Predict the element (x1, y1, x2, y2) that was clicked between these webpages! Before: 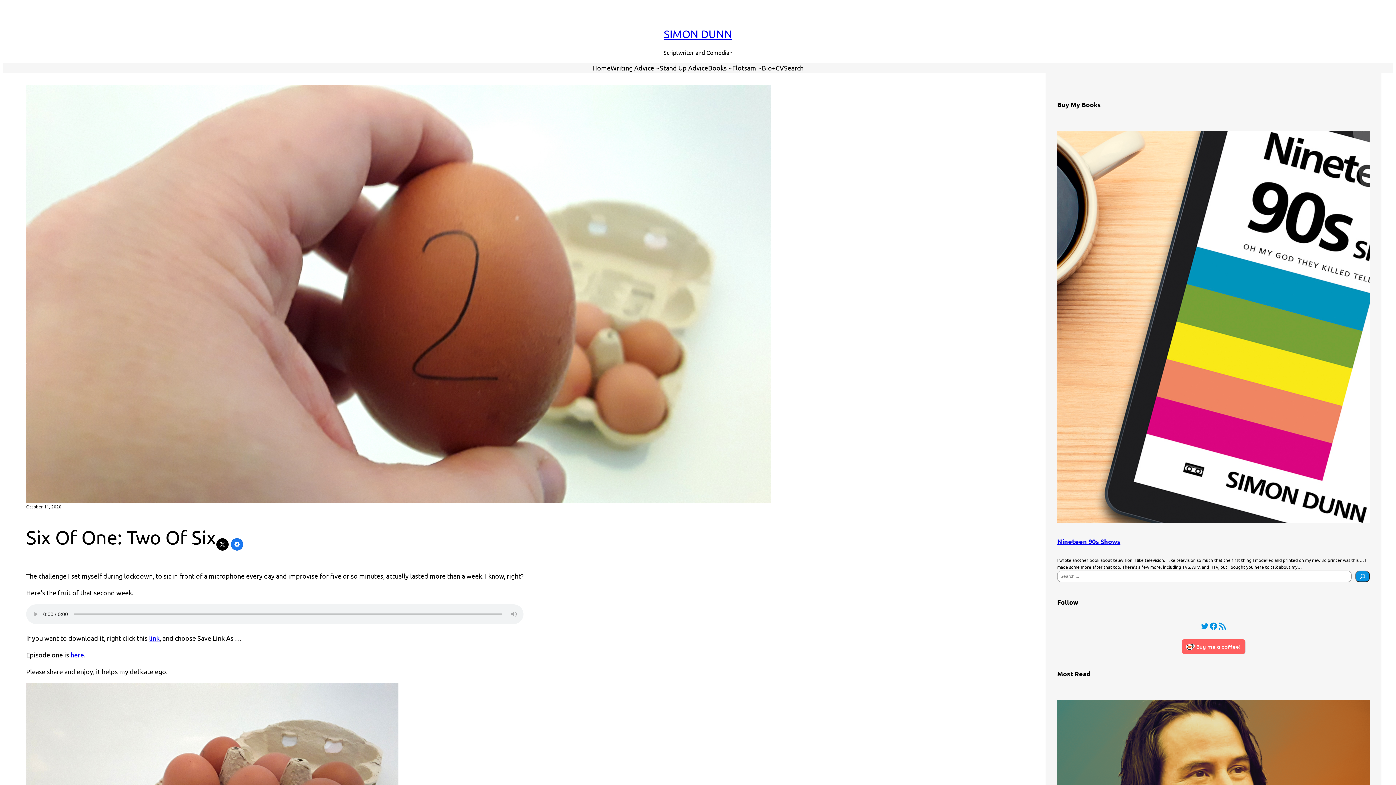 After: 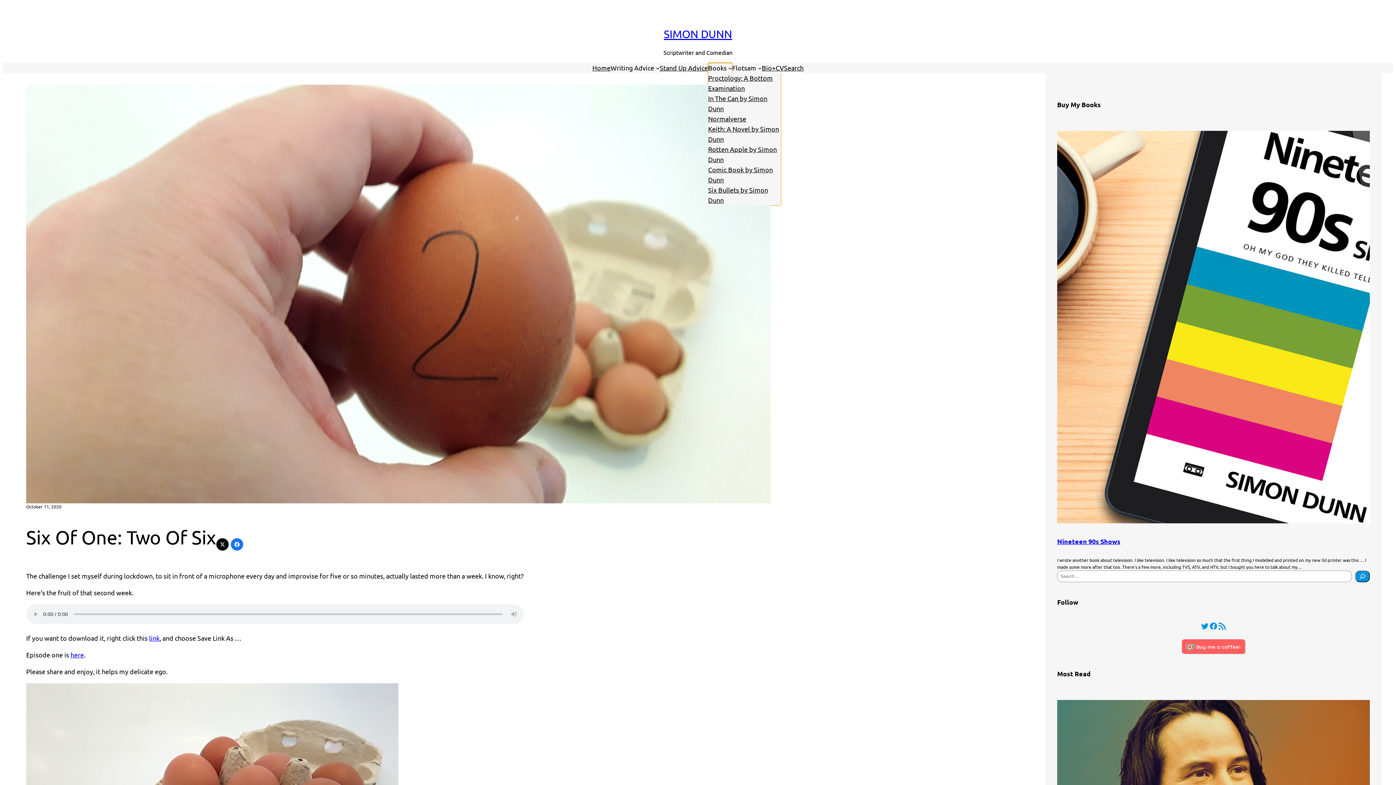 Action: bbox: (708, 62, 726, 73) label: Books